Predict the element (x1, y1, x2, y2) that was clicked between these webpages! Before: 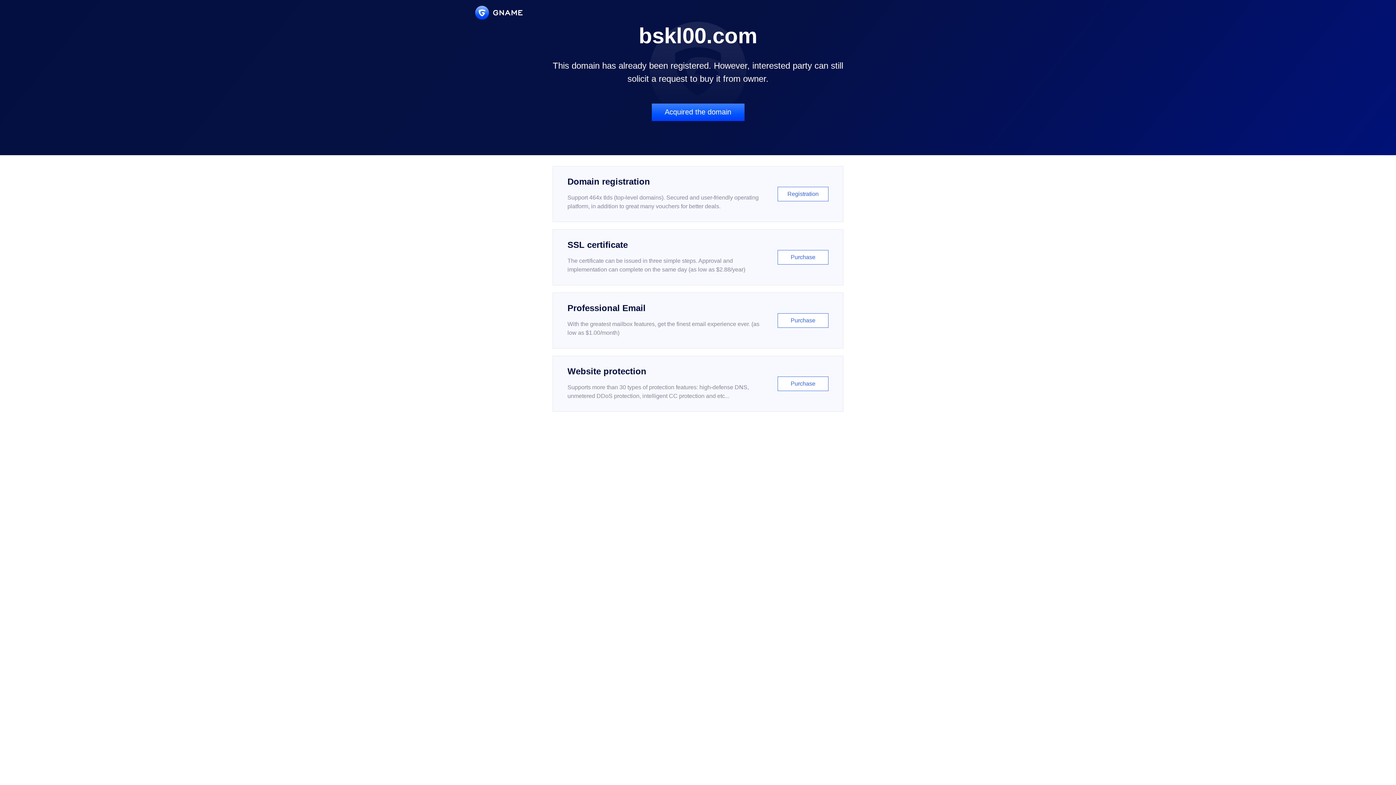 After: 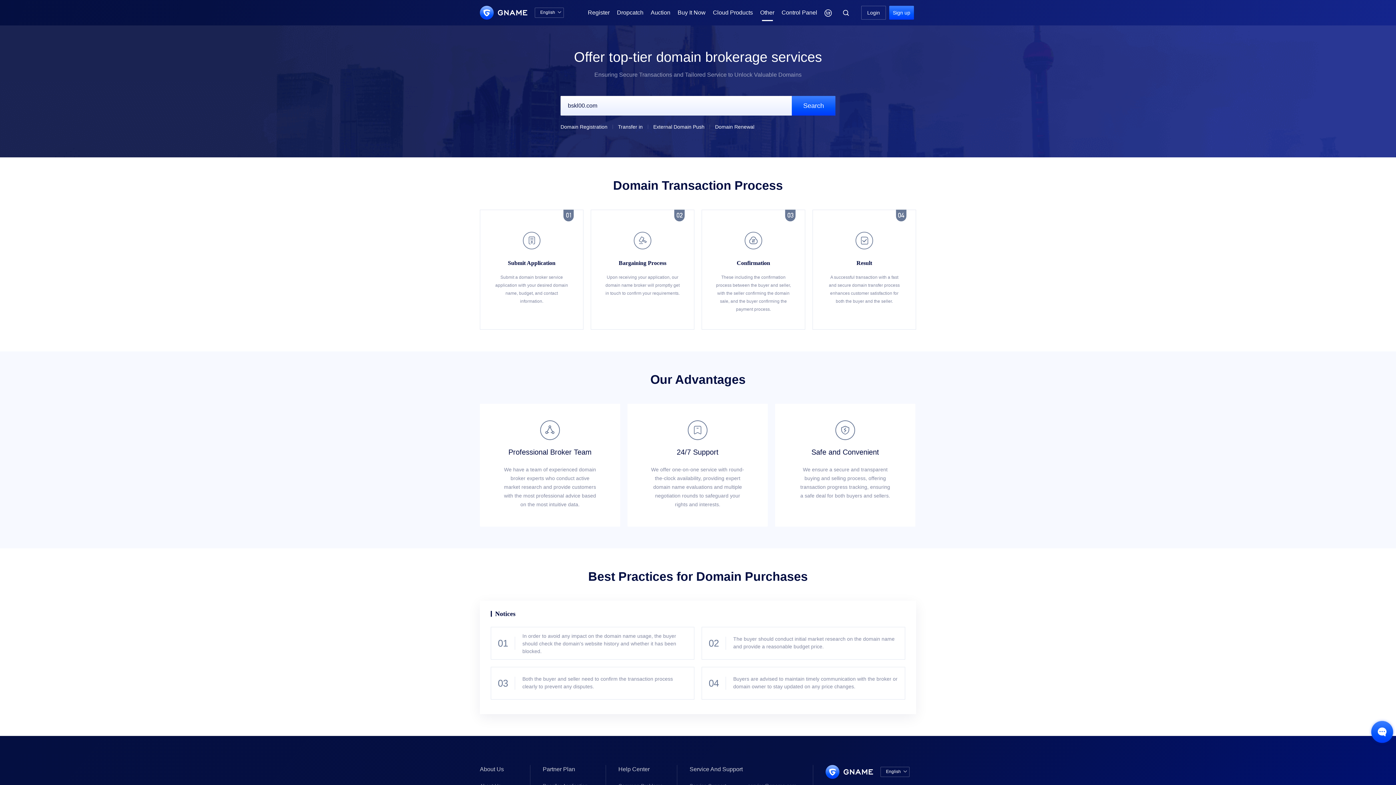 Action: label: Acquired the domain bbox: (651, 103, 744, 121)